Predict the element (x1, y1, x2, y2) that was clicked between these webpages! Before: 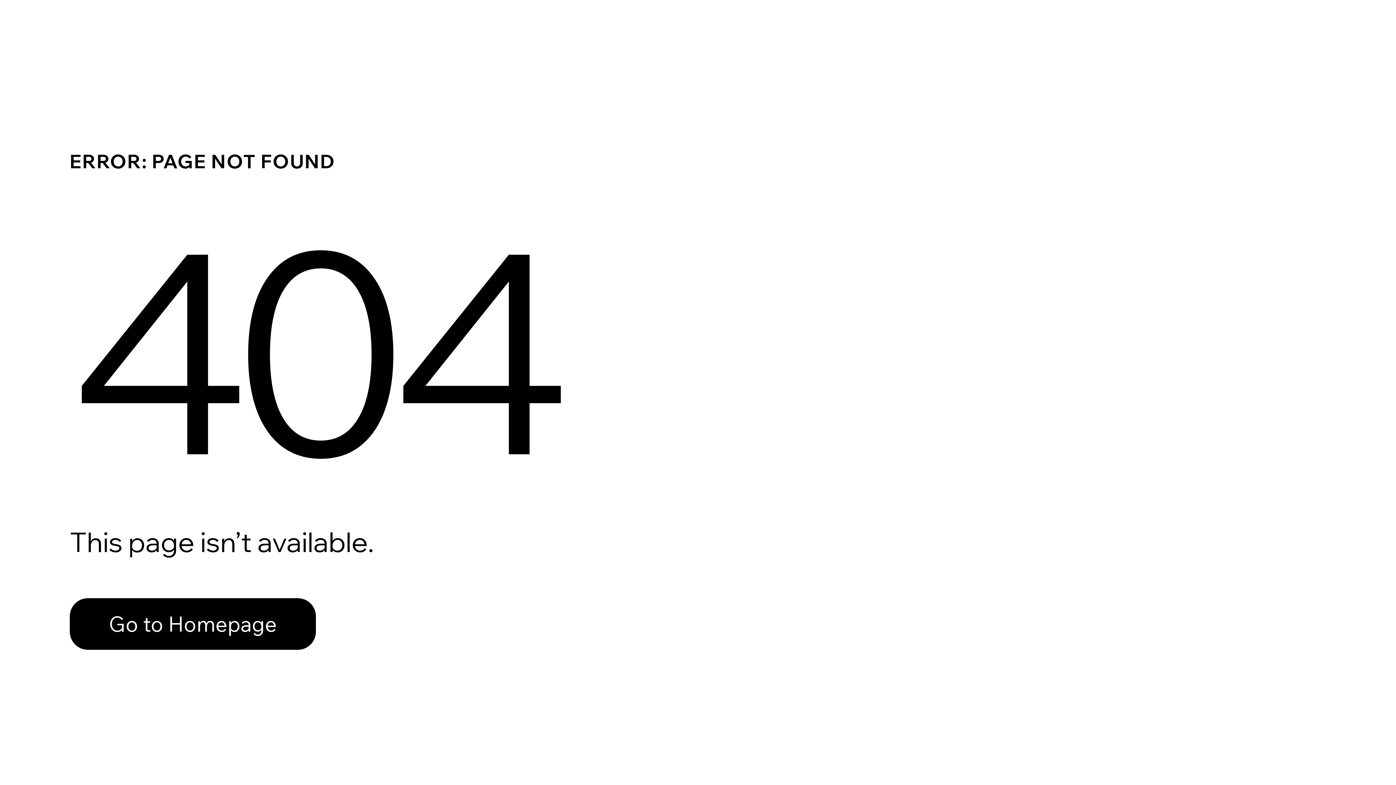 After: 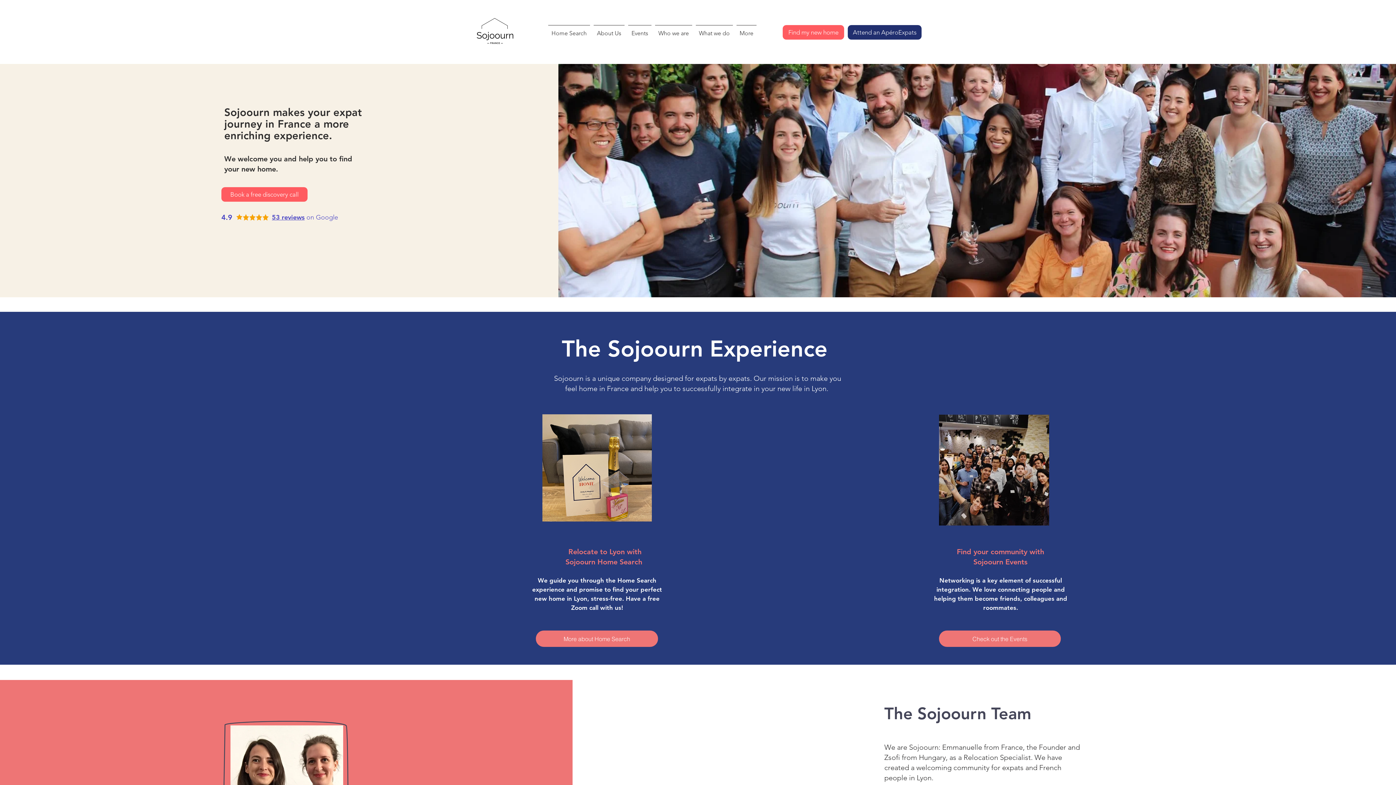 Action: label: Go to Homepage bbox: (69, 598, 316, 650)